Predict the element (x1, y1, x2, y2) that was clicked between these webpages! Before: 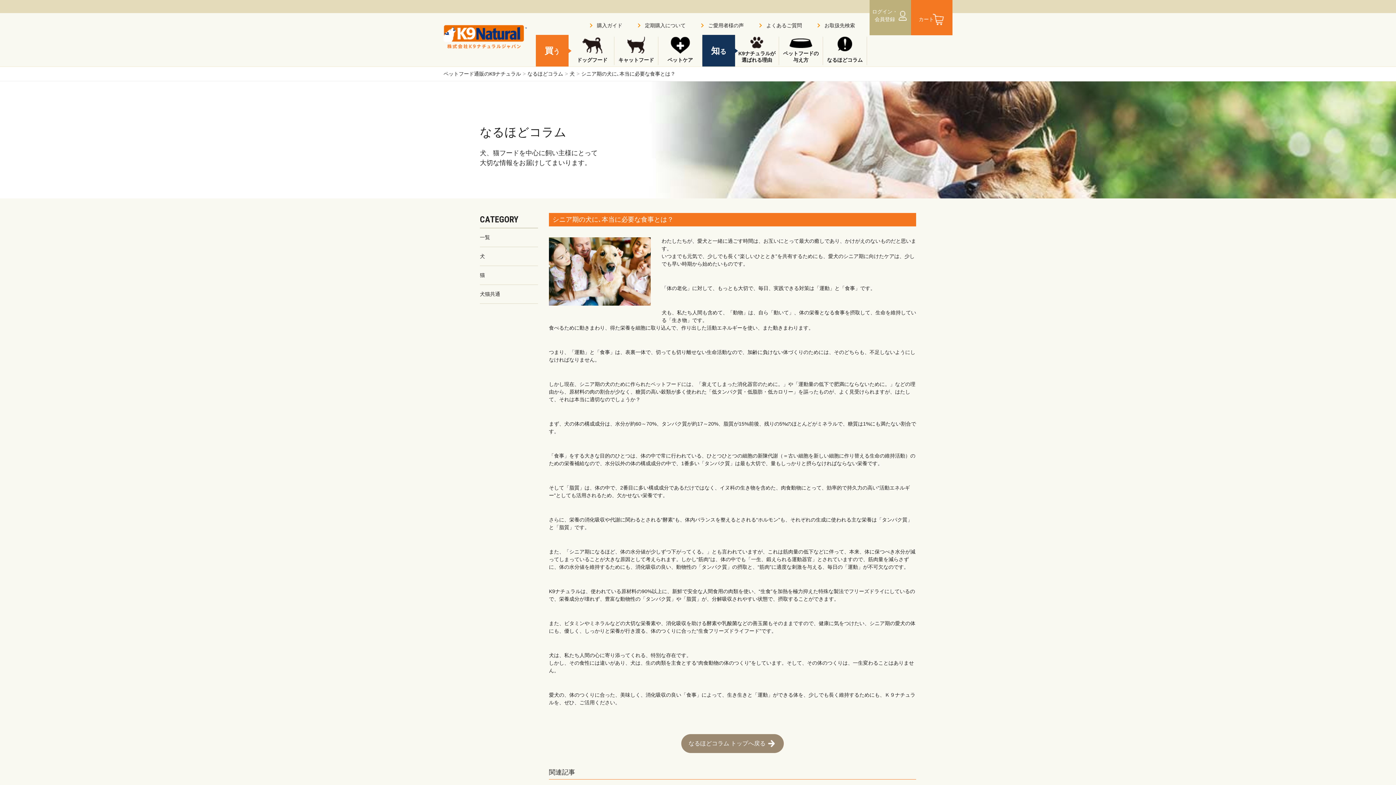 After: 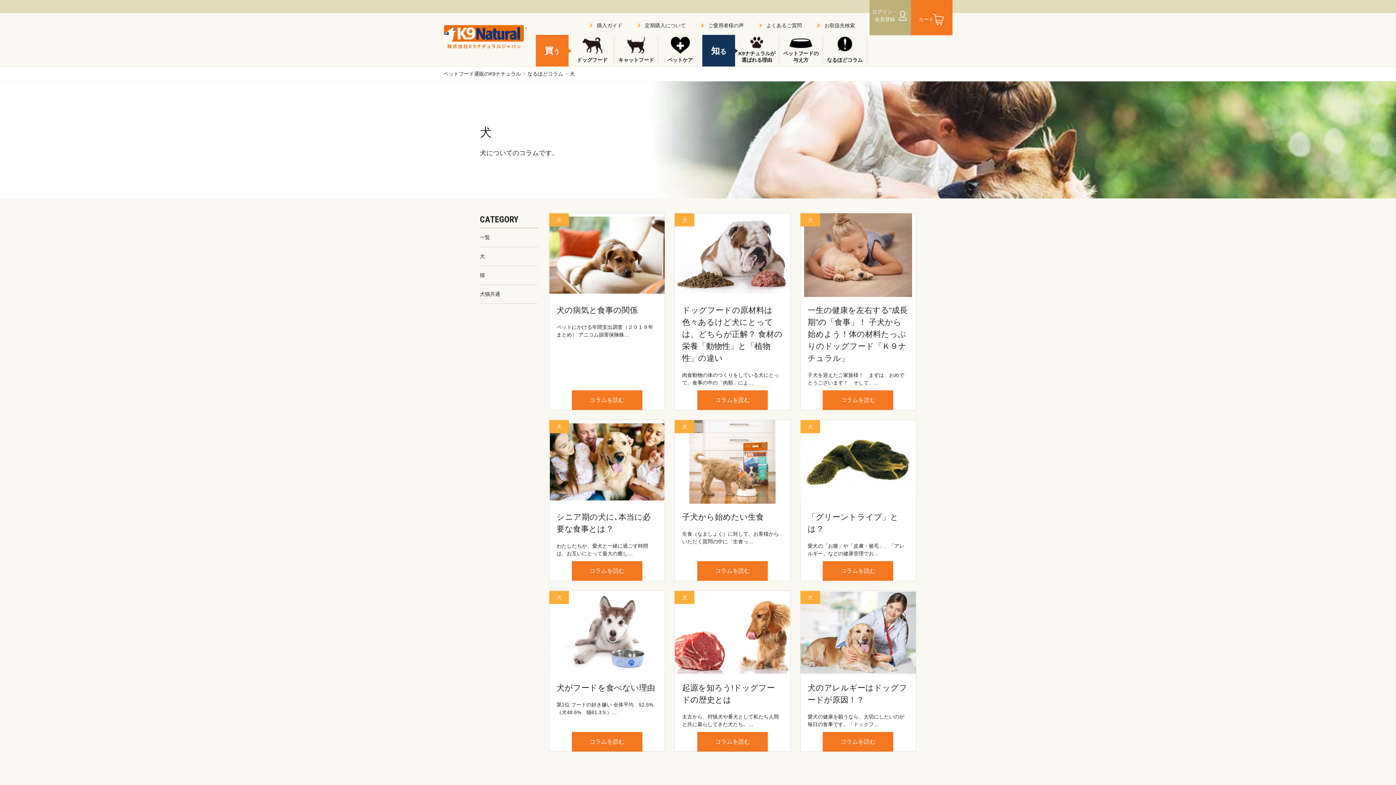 Action: label: 犬 bbox: (569, 70, 579, 76)